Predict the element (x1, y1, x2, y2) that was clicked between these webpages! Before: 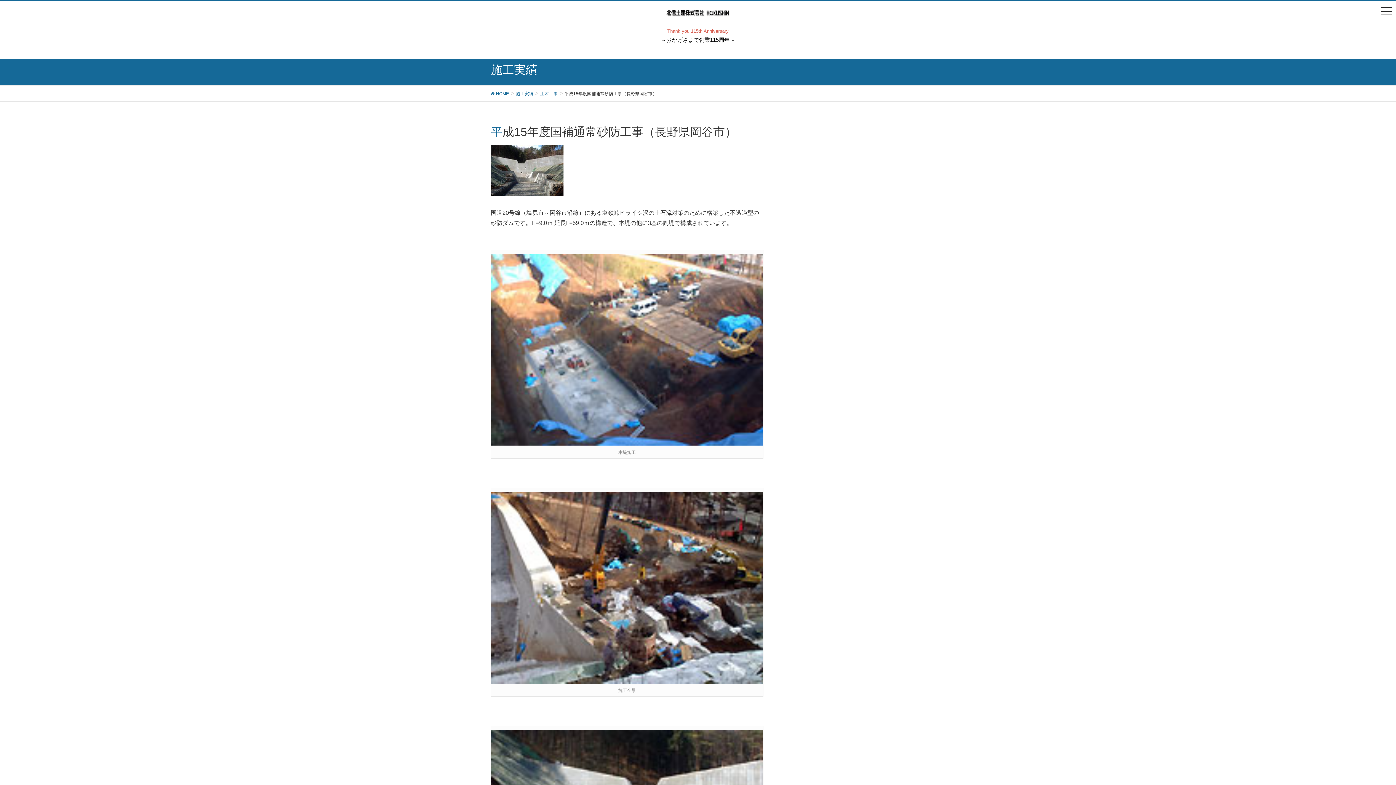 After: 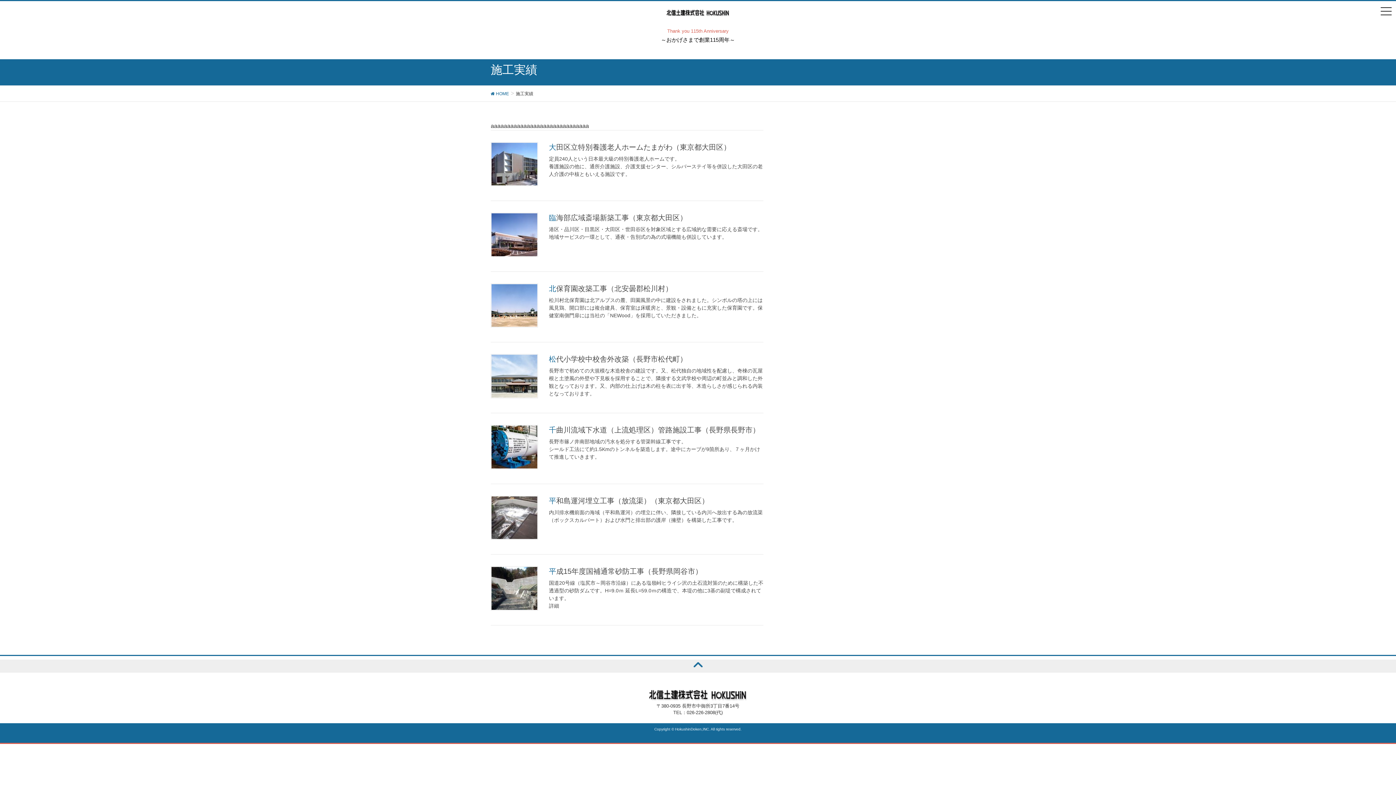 Action: label: 施工実績 bbox: (516, 90, 533, 96)